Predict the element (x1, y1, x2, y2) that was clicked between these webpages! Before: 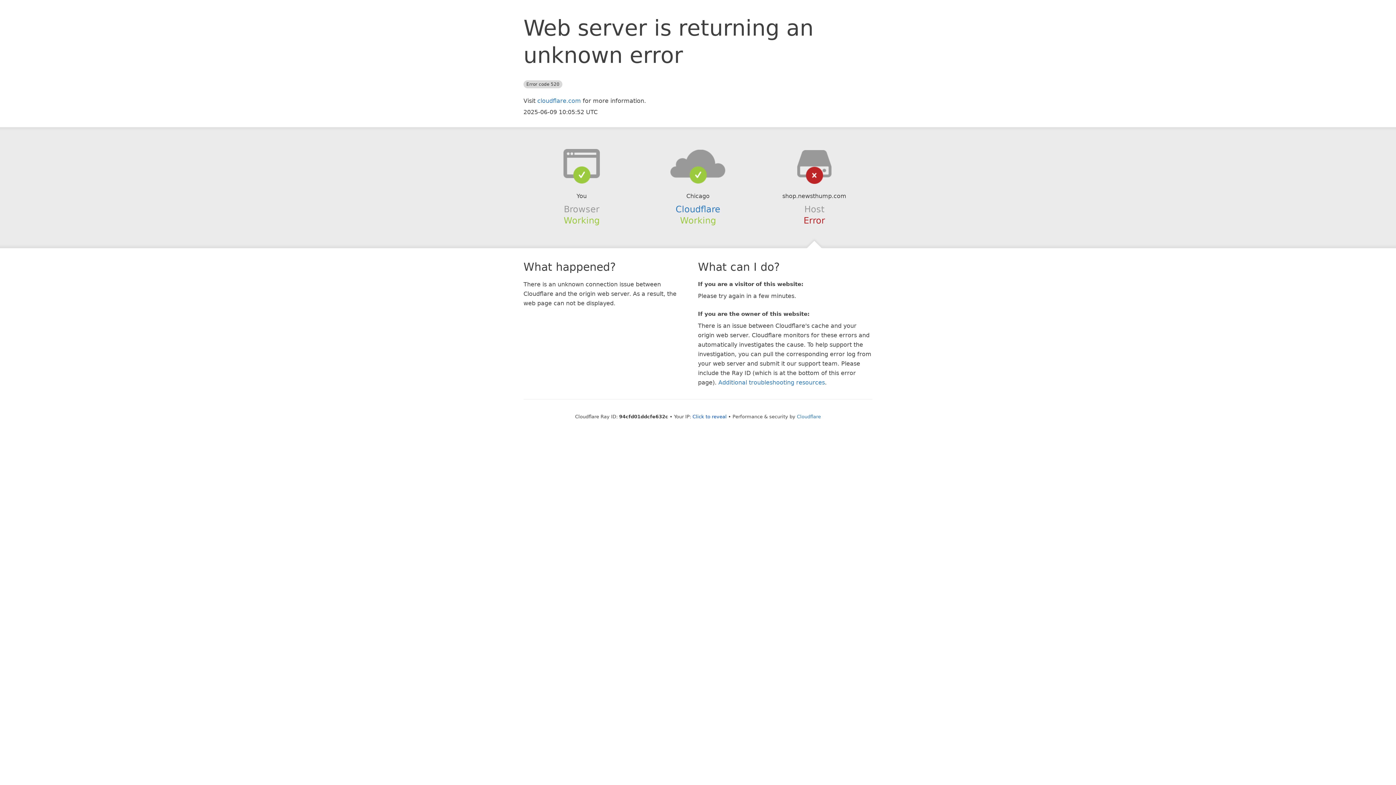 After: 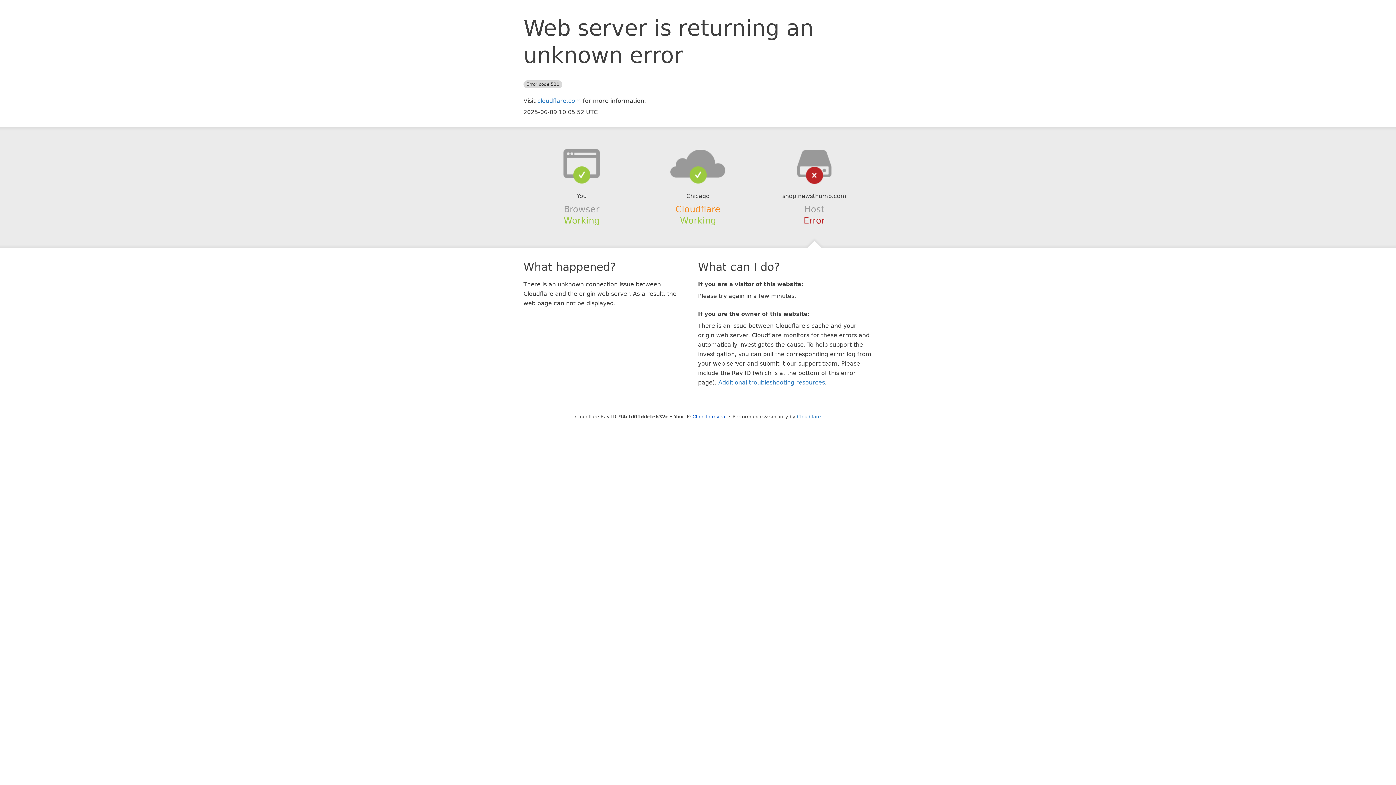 Action: label: Cloudflare bbox: (675, 204, 720, 214)